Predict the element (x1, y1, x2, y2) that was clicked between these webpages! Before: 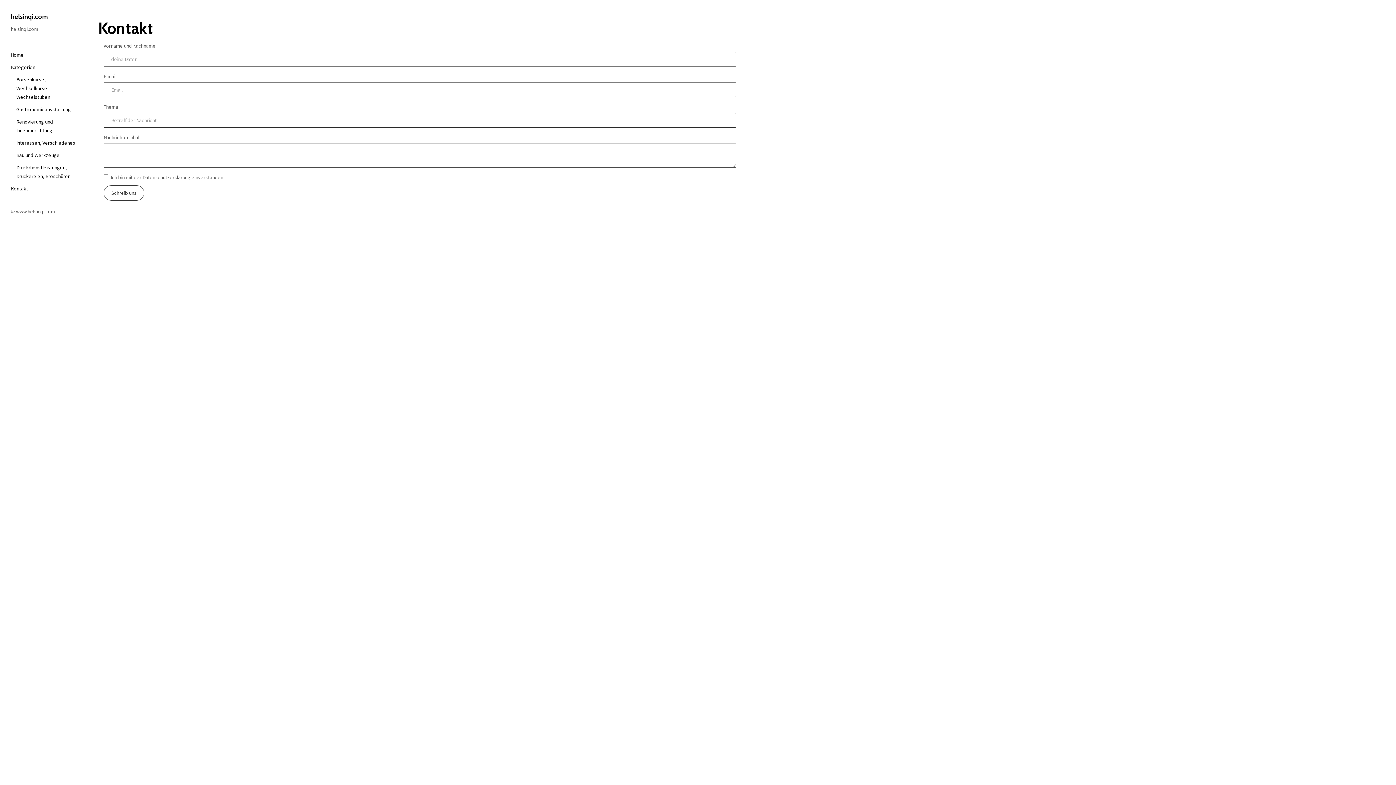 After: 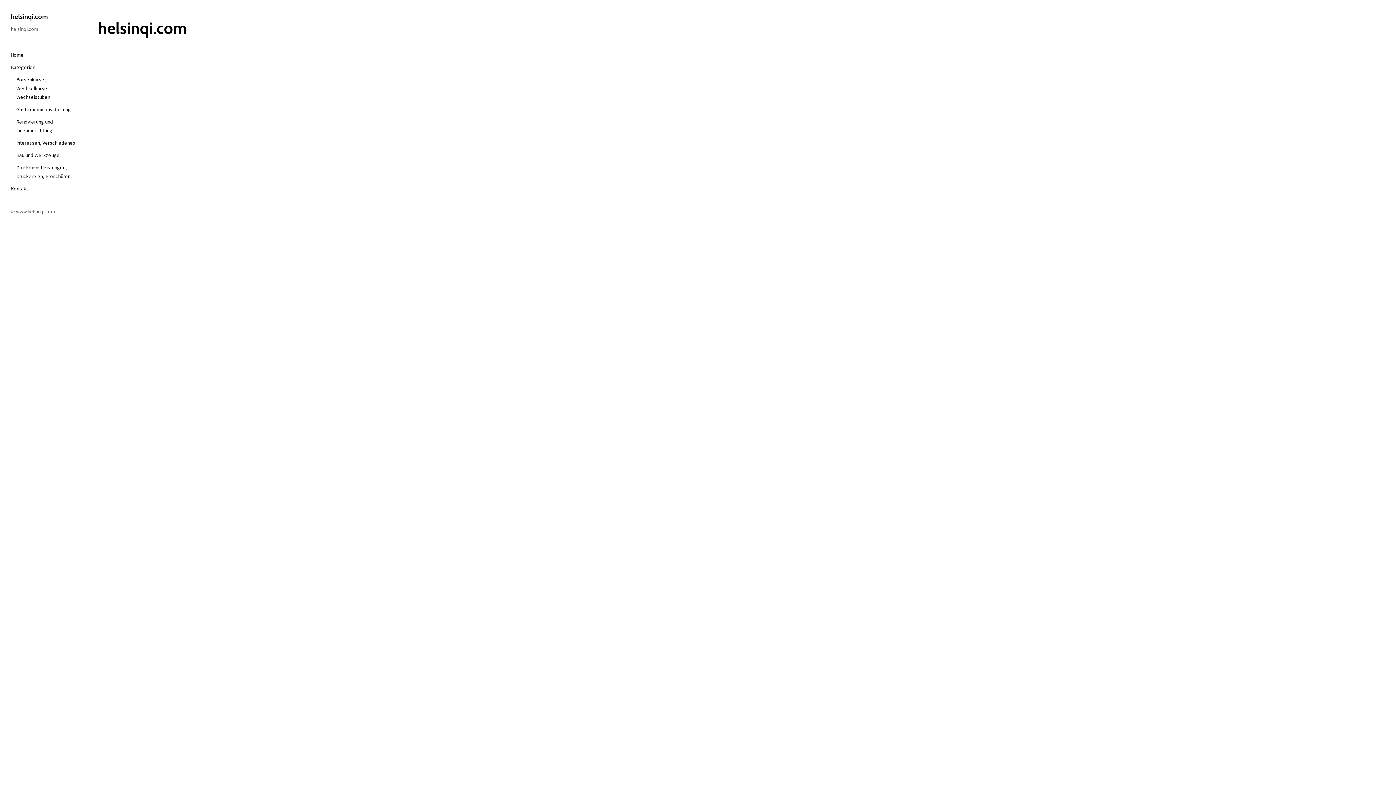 Action: bbox: (10, 48, 76, 61) label: Home